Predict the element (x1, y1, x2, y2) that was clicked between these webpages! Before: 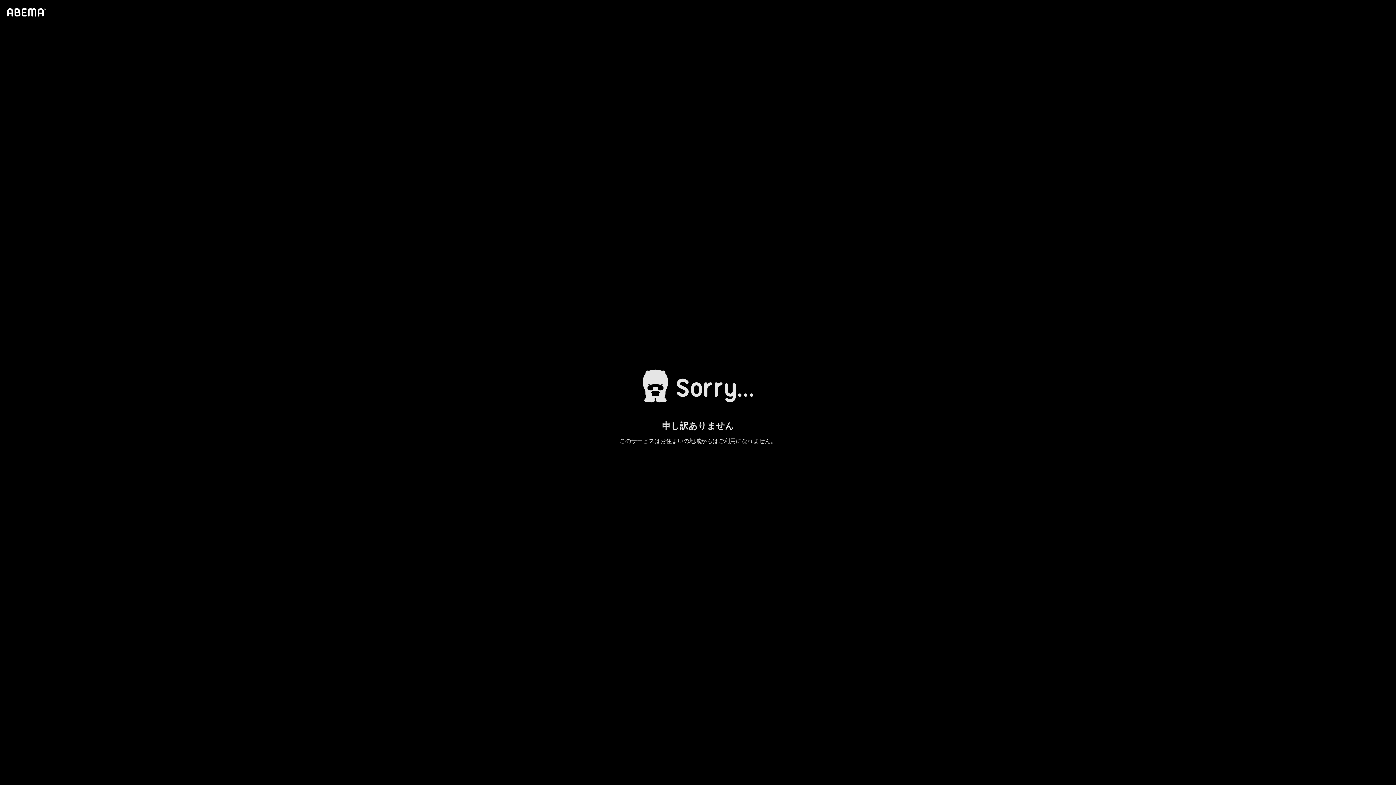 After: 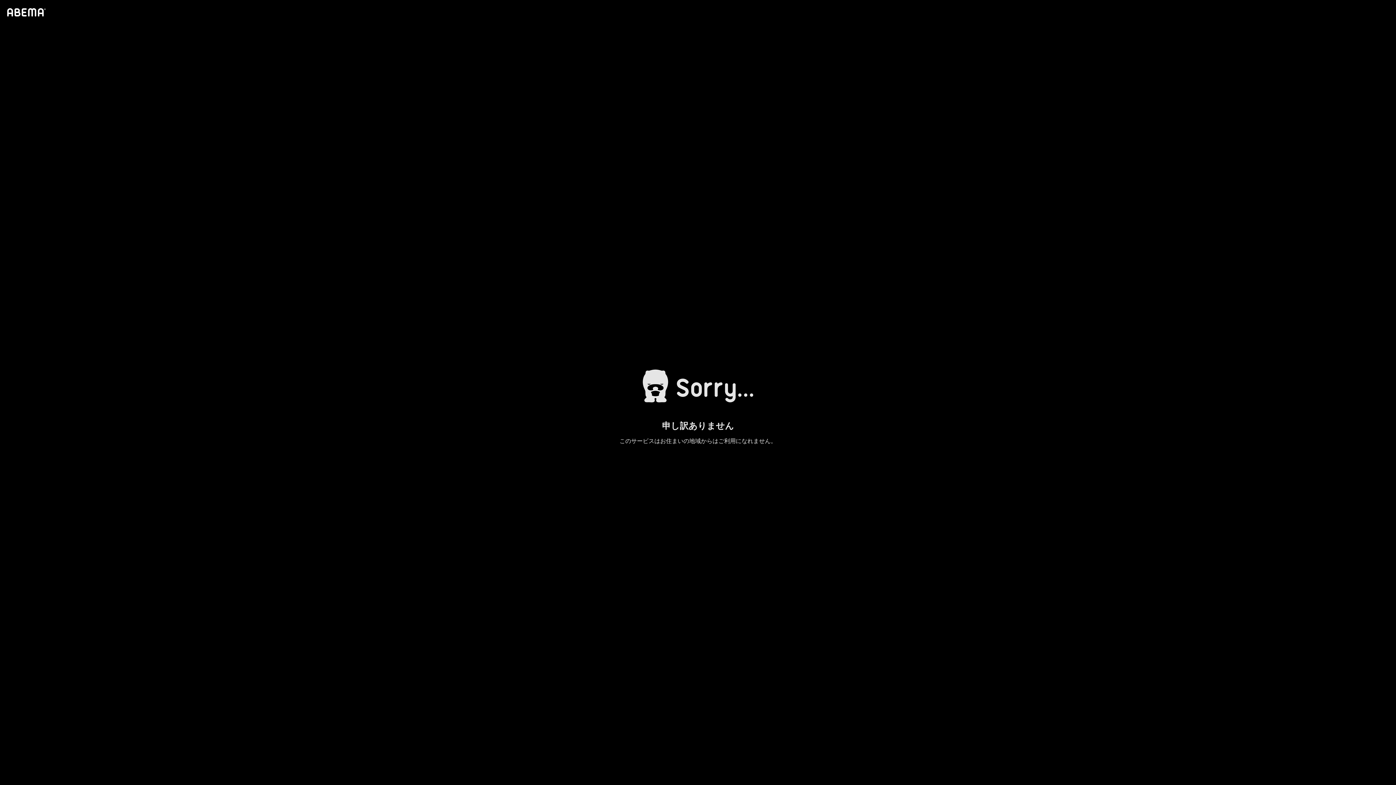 Action: bbox: (4, 1, 46, 23)